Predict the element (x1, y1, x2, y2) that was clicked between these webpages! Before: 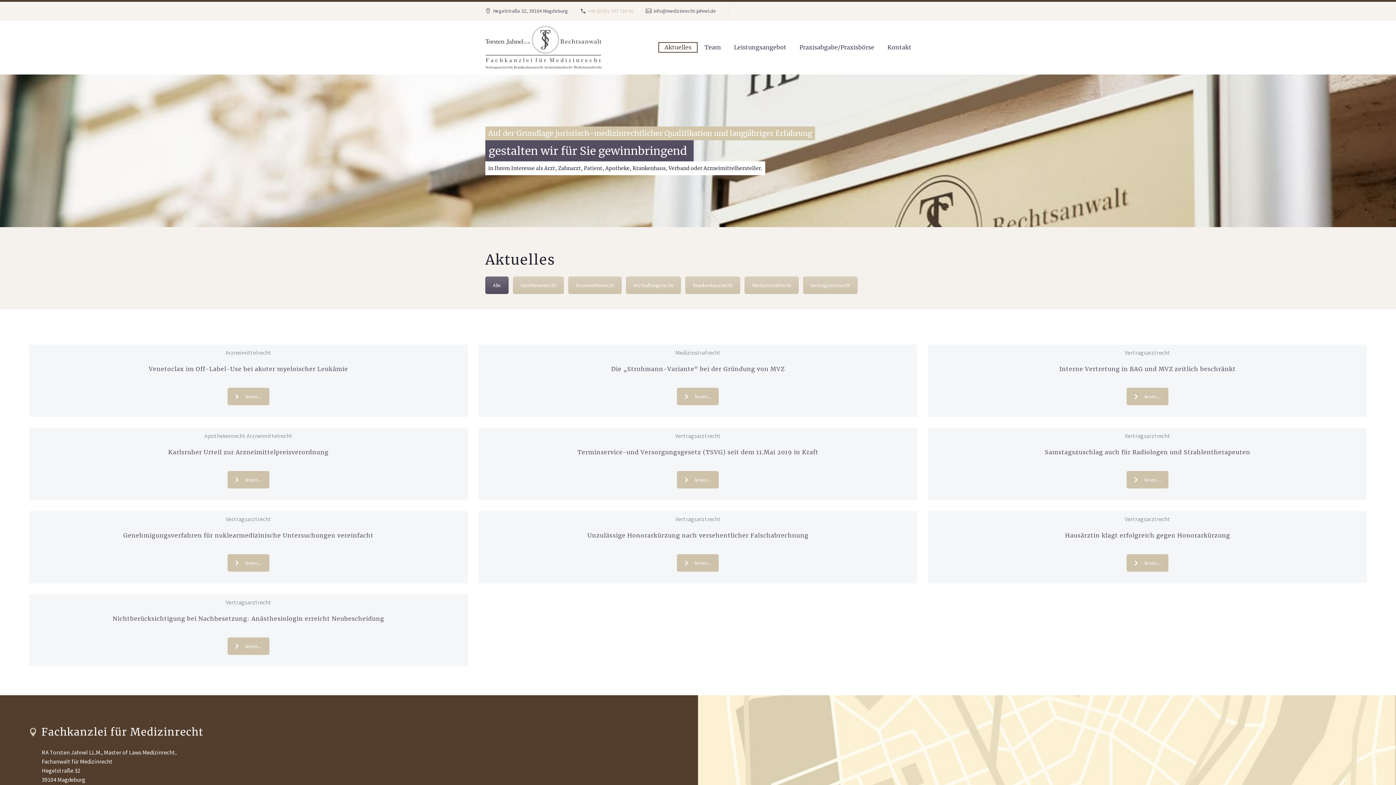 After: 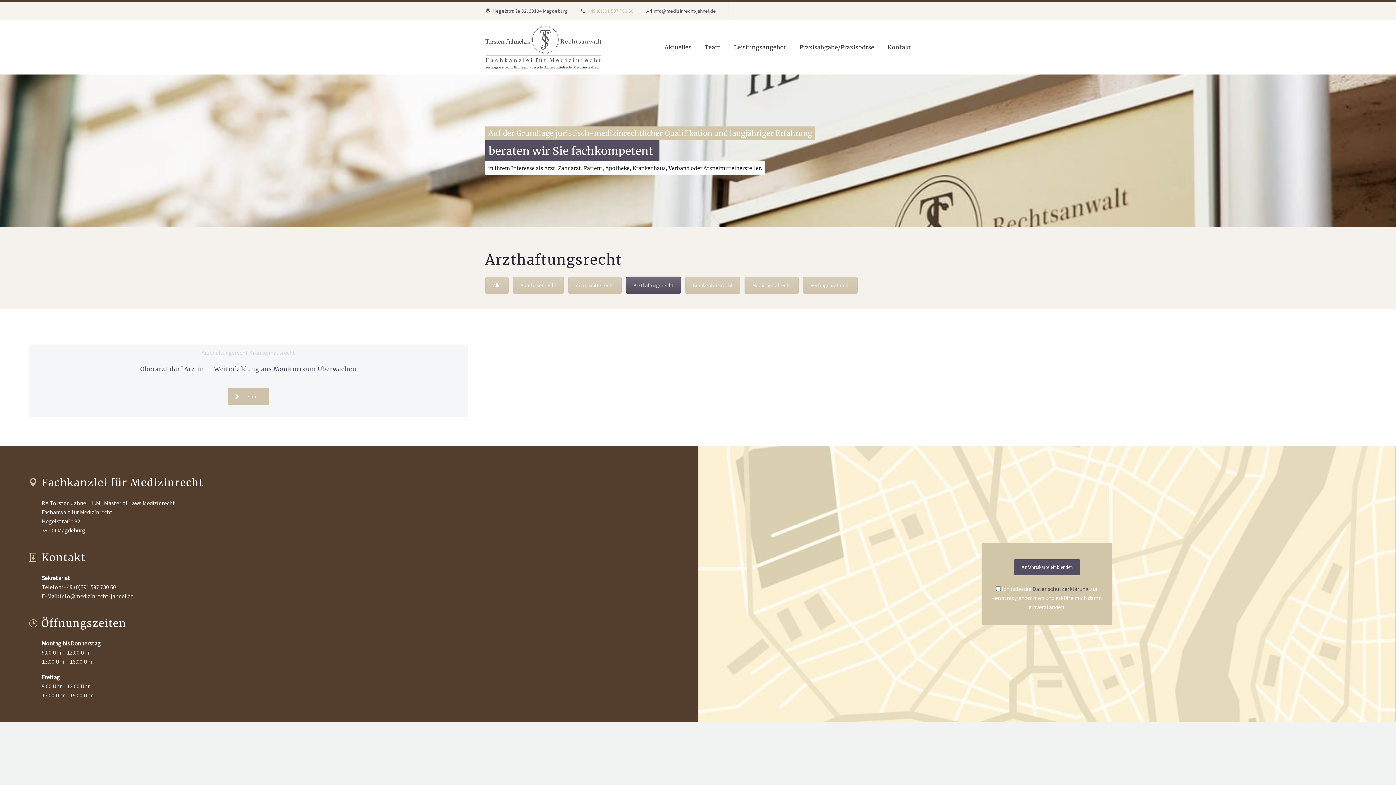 Action: label: Arzthaftungsrecht bbox: (626, 276, 681, 294)